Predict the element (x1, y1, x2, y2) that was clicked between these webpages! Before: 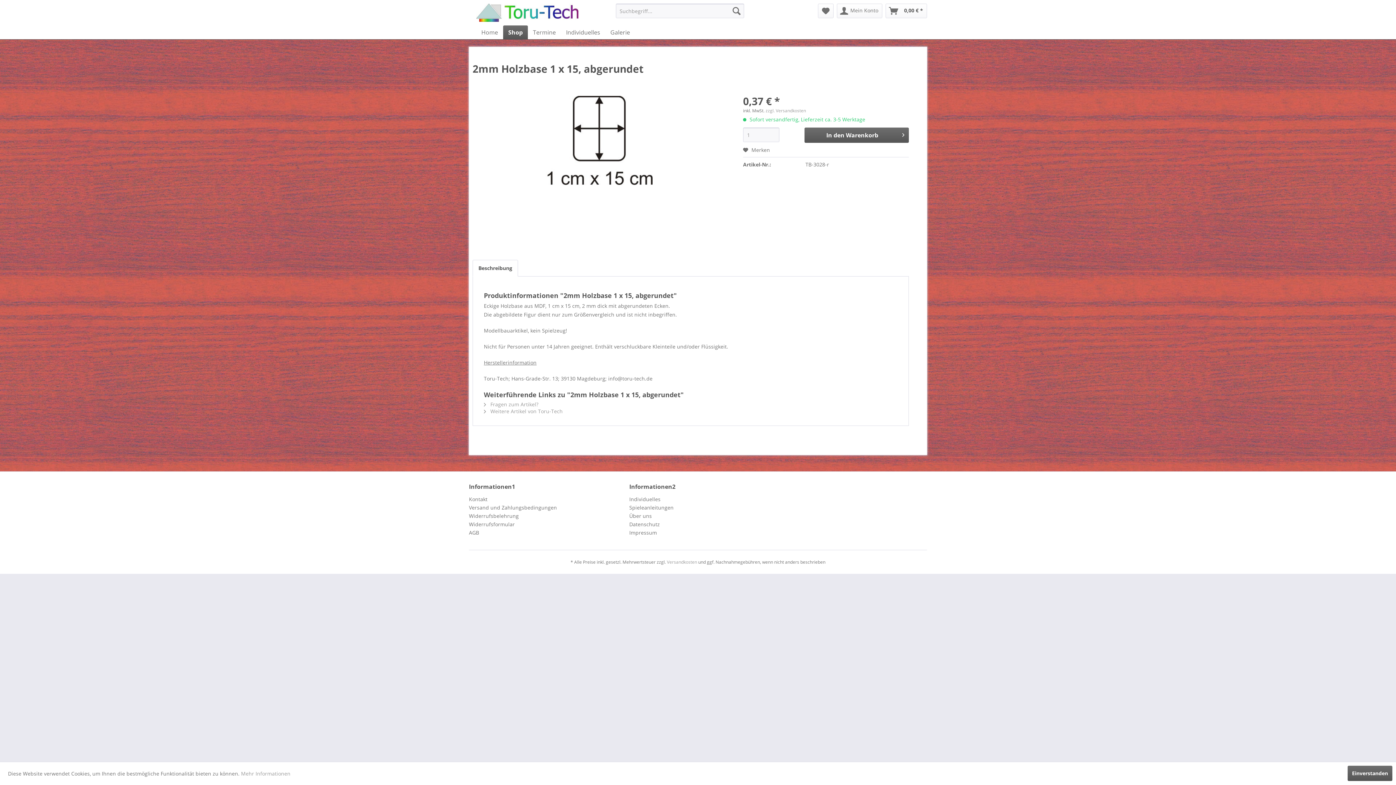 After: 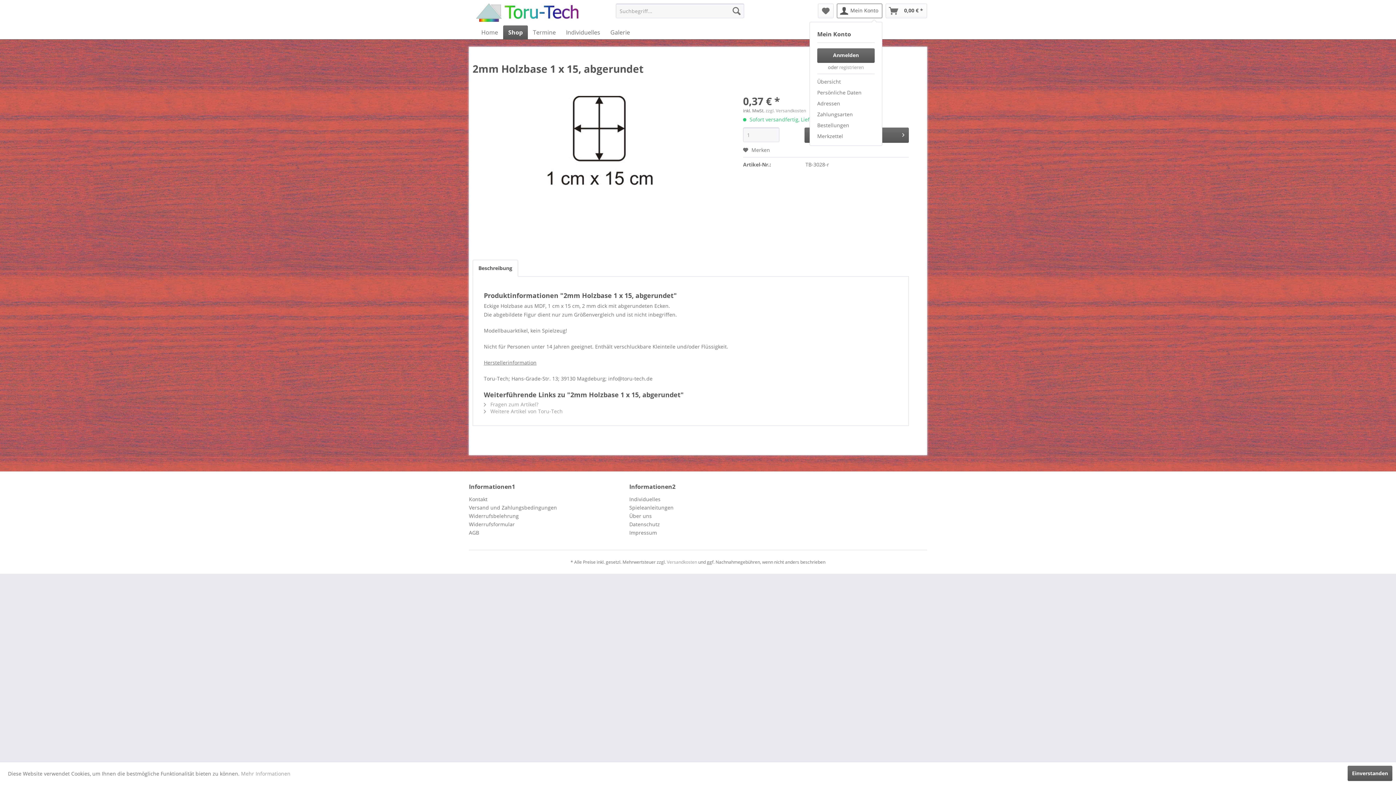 Action: bbox: (837, 3, 882, 18) label: Mein Konto